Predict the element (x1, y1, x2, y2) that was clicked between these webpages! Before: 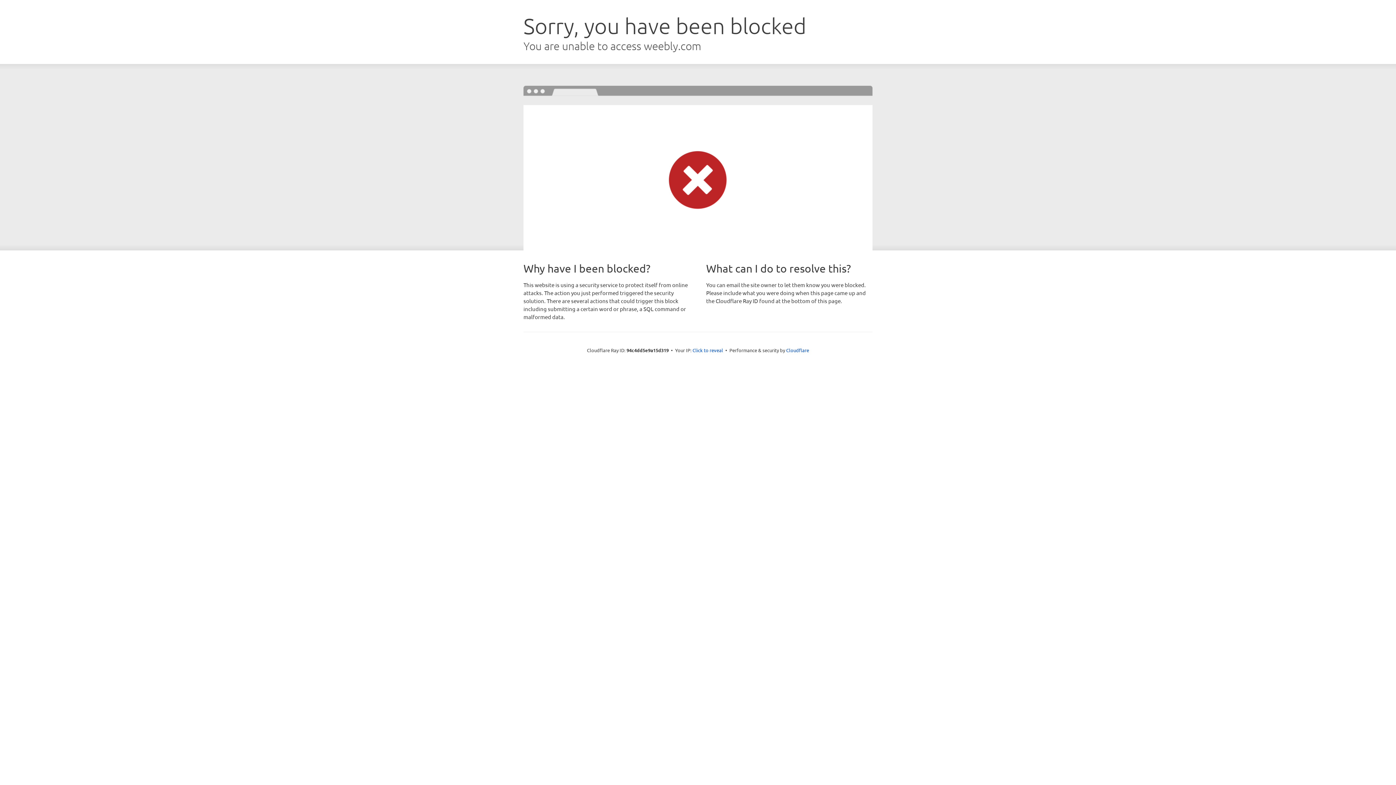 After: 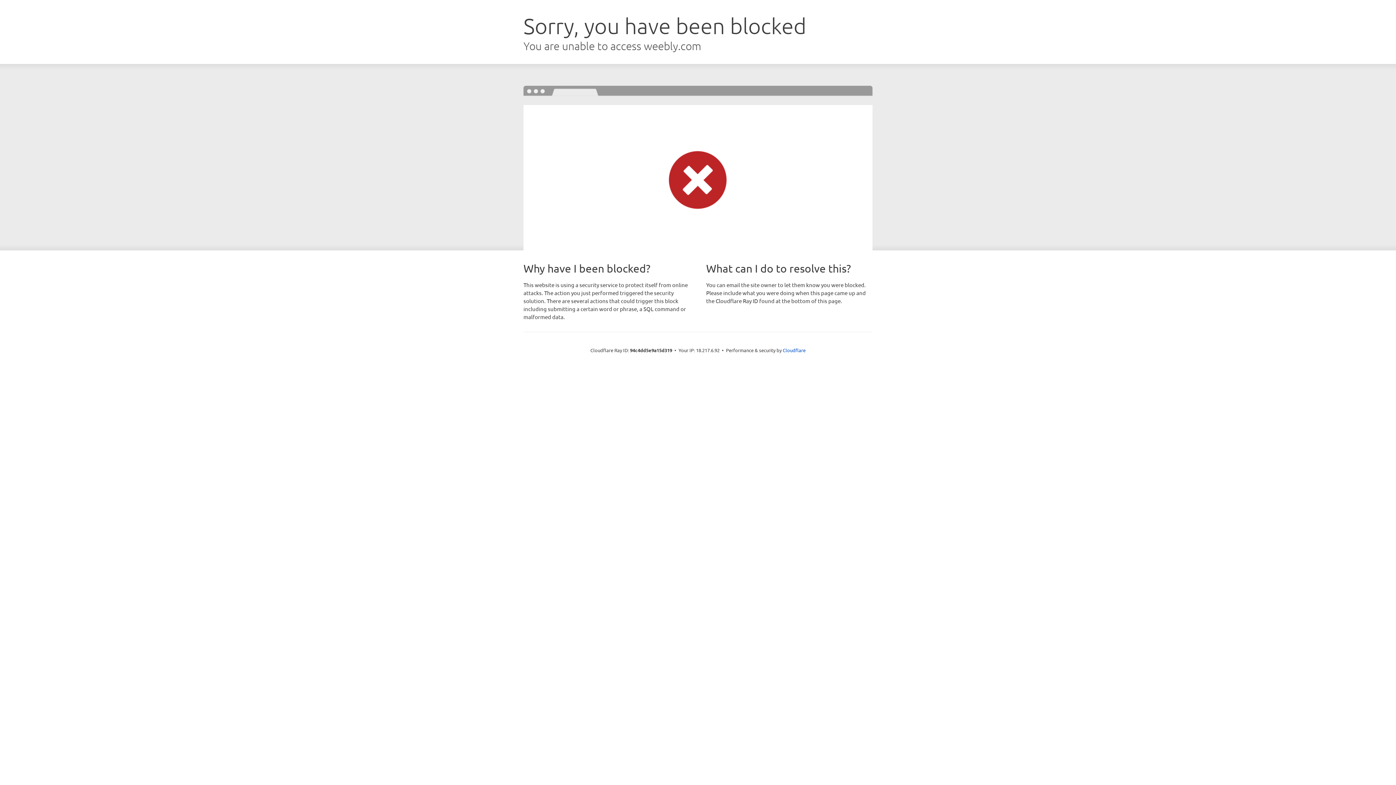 Action: label: Click to reveal bbox: (692, 346, 723, 353)